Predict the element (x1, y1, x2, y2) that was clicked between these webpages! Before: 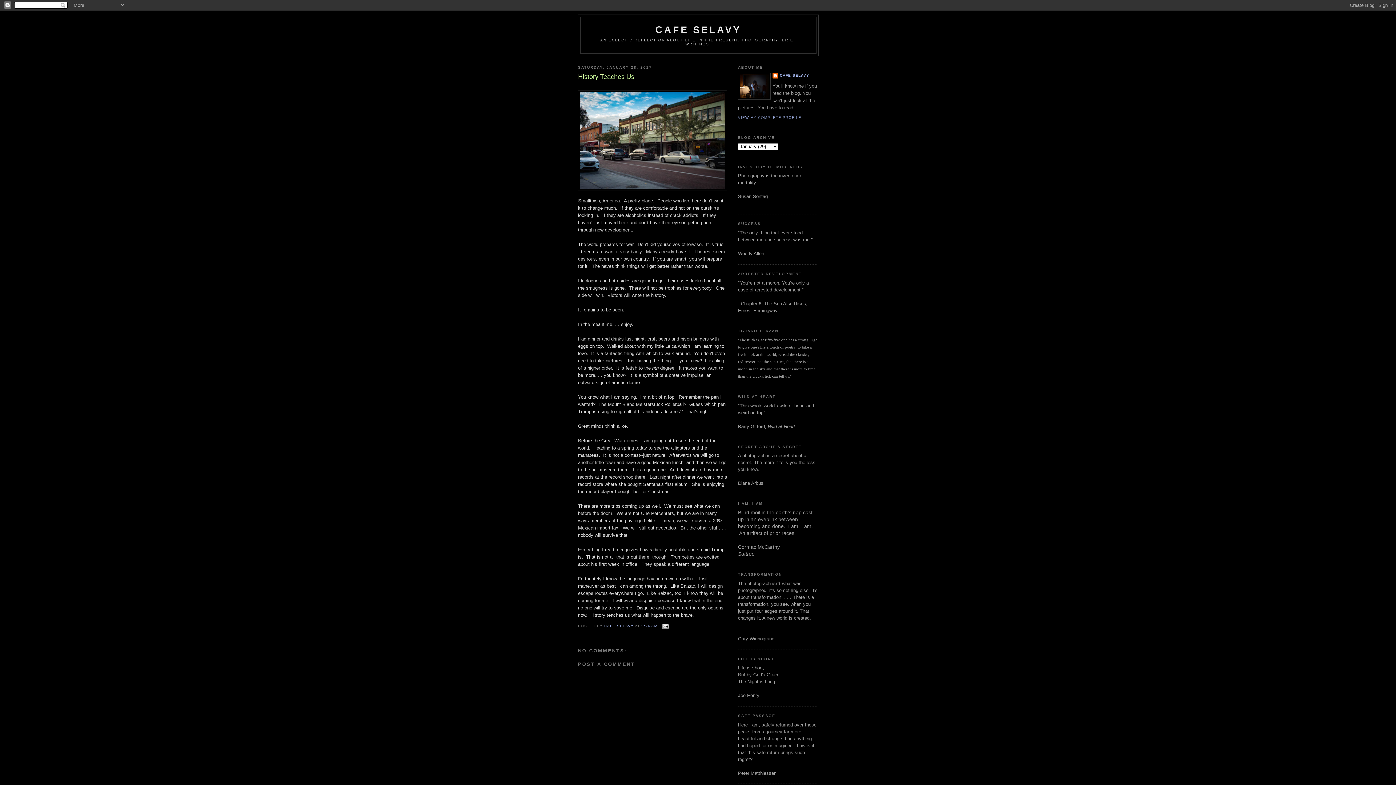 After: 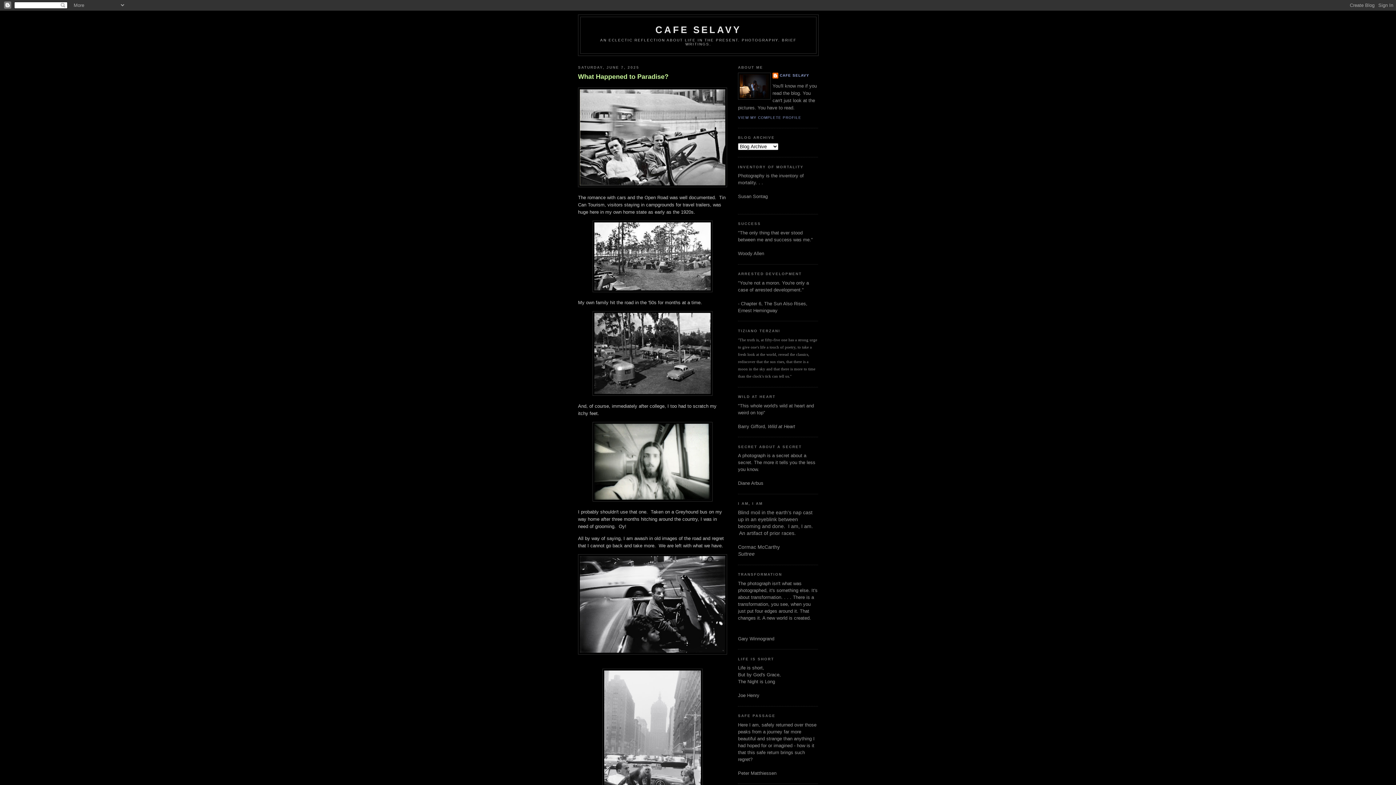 Action: label: CAFE SELAVY bbox: (655, 24, 741, 35)